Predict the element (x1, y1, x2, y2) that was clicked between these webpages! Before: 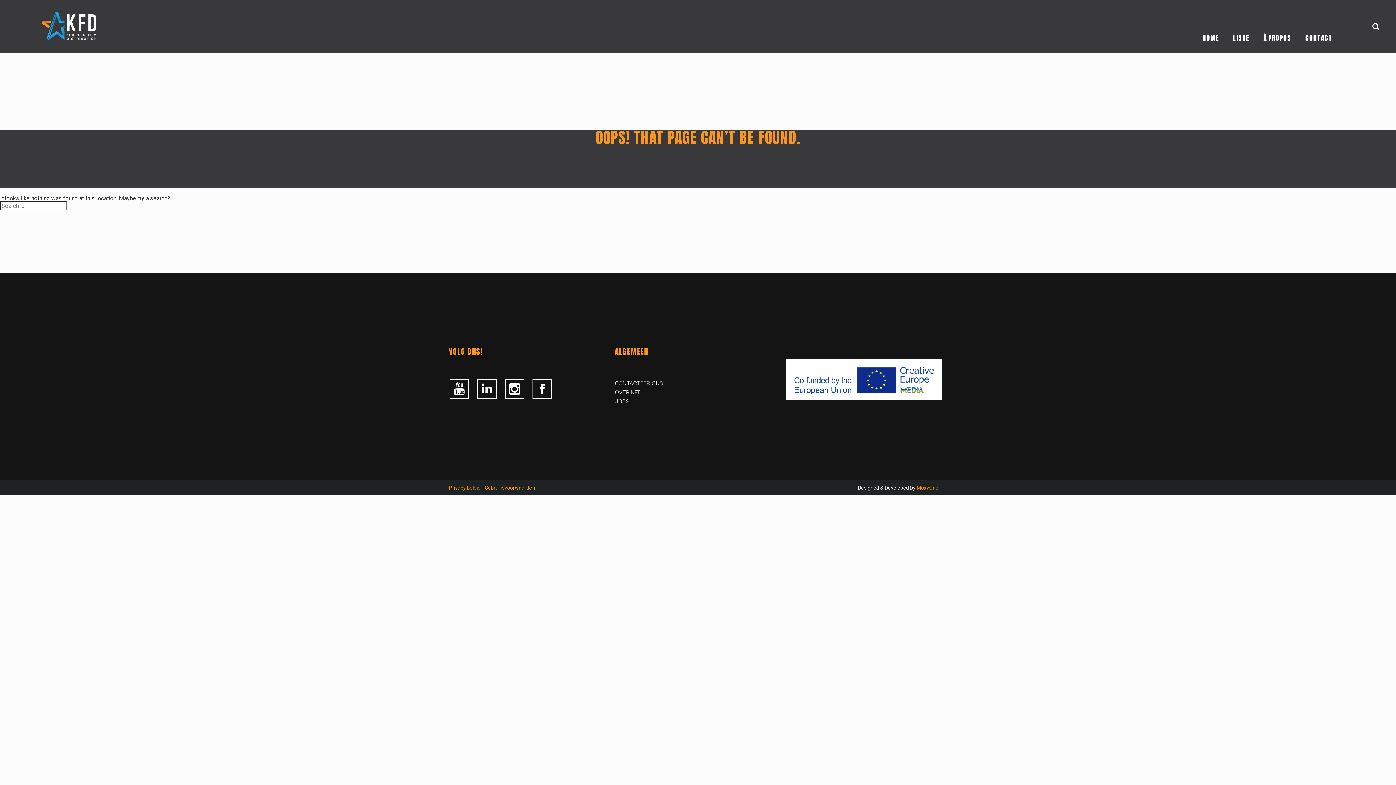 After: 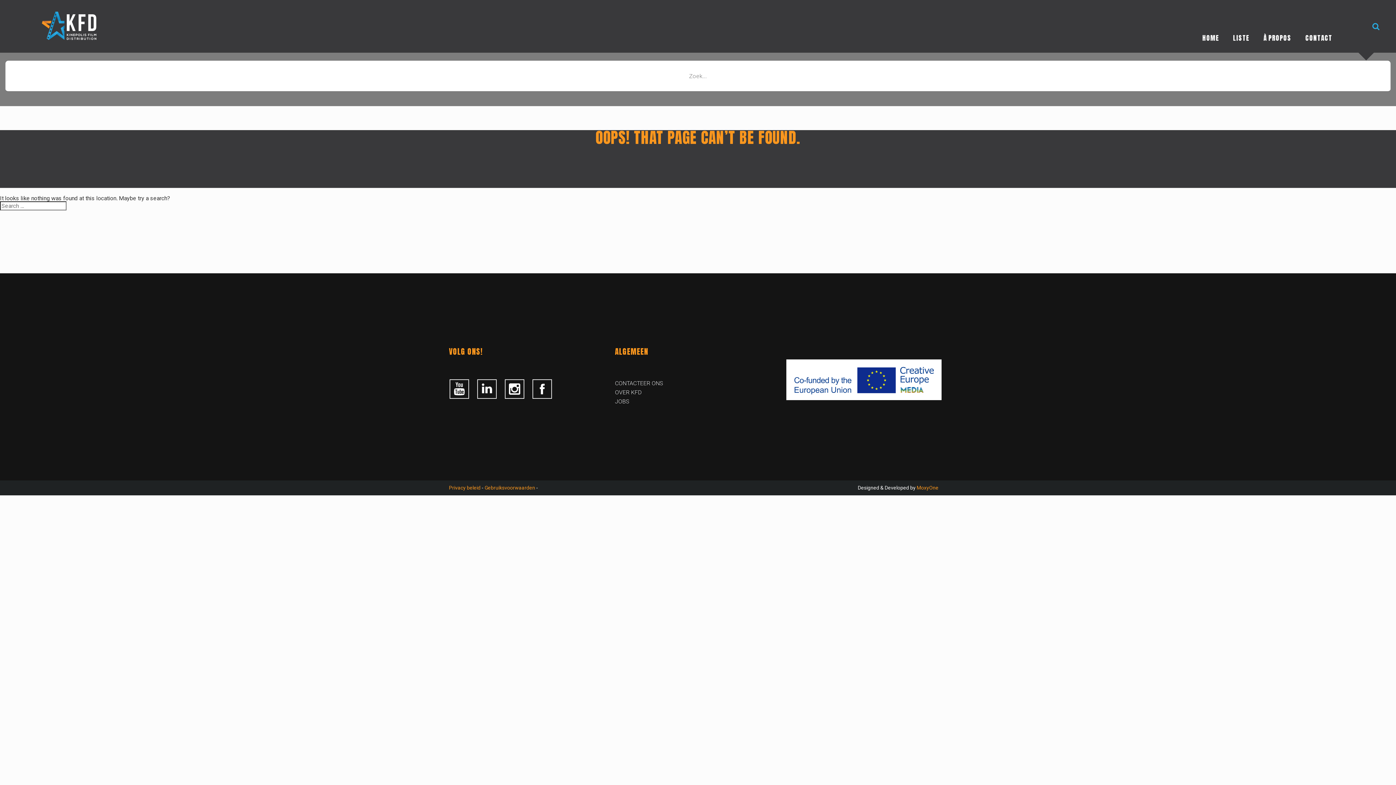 Action: bbox: (1372, 22, 1380, 30)